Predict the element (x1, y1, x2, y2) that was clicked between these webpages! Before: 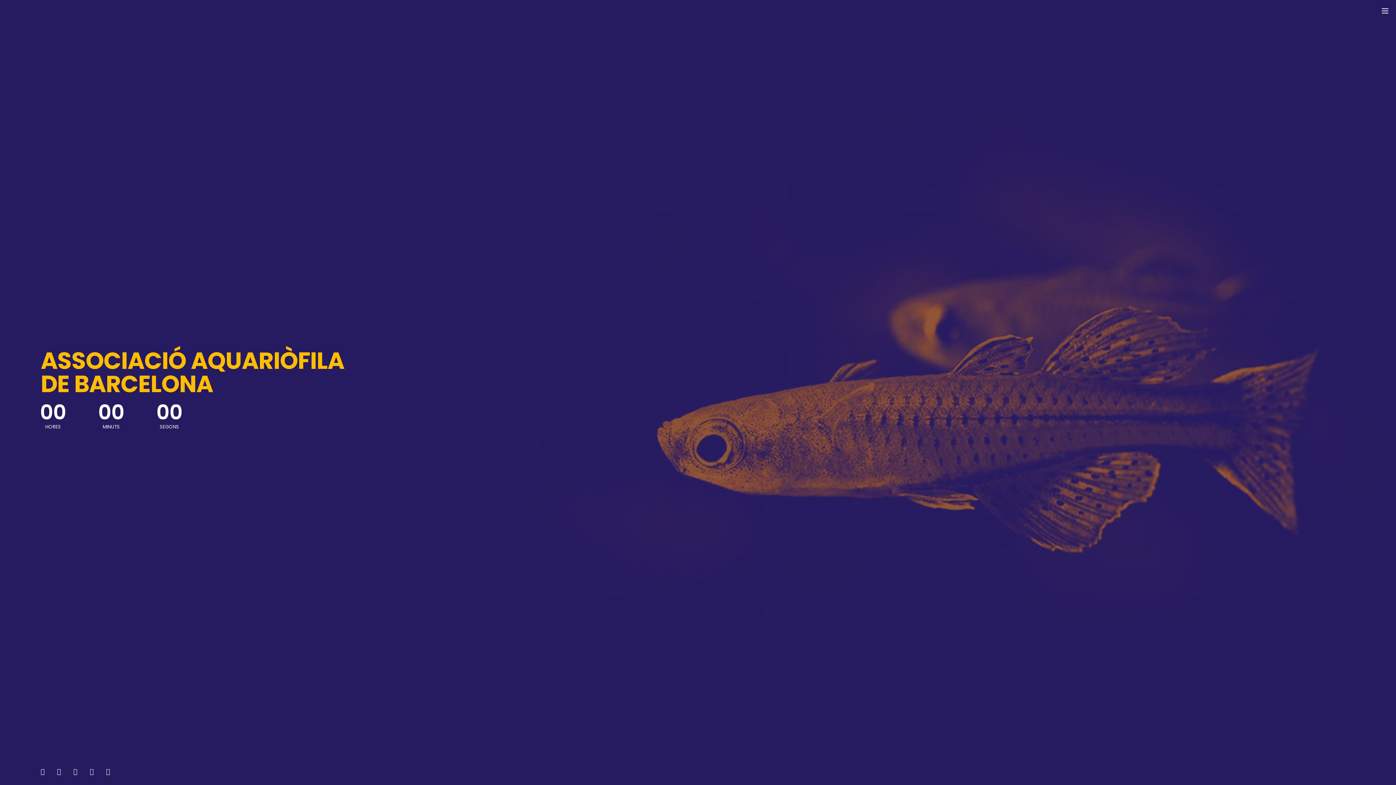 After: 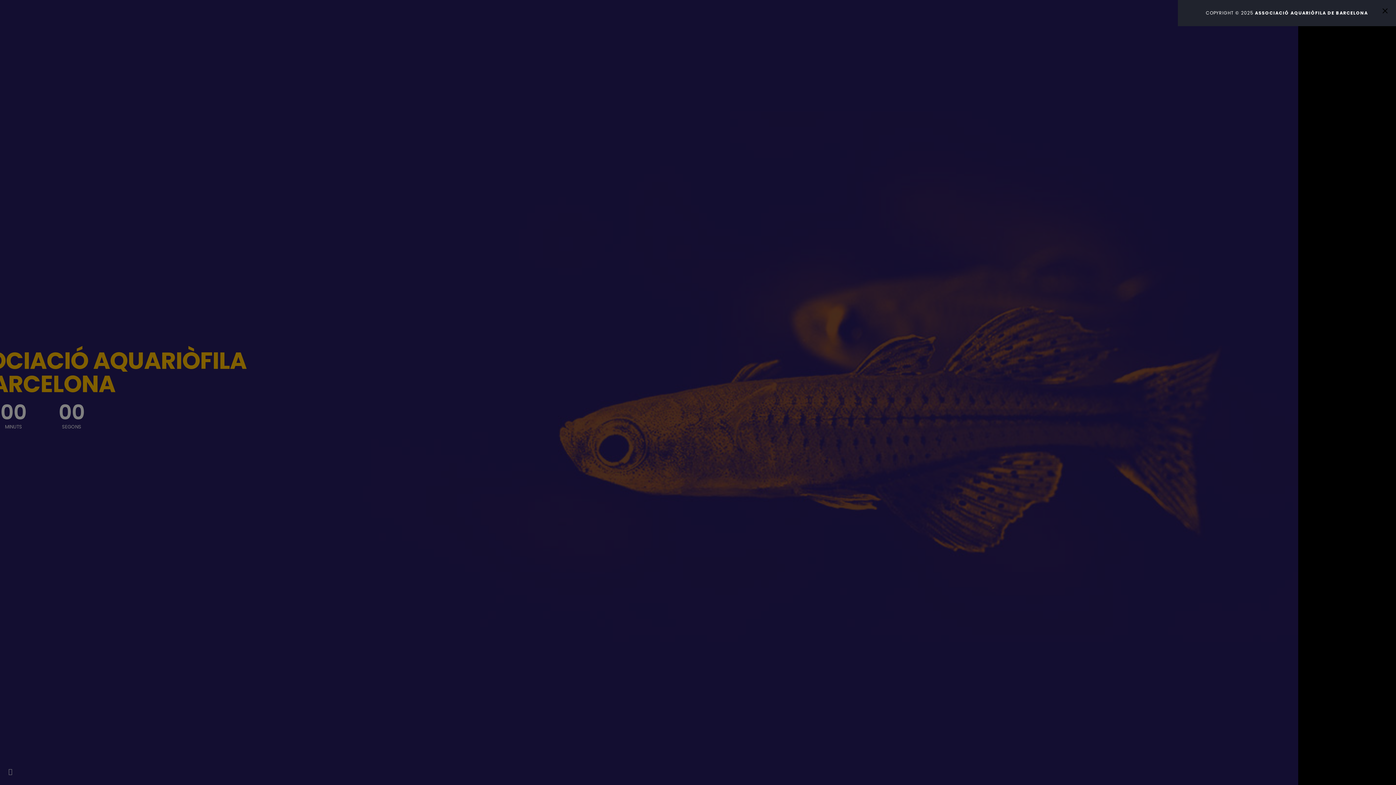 Action: bbox: (1381, 7, 1389, 14)